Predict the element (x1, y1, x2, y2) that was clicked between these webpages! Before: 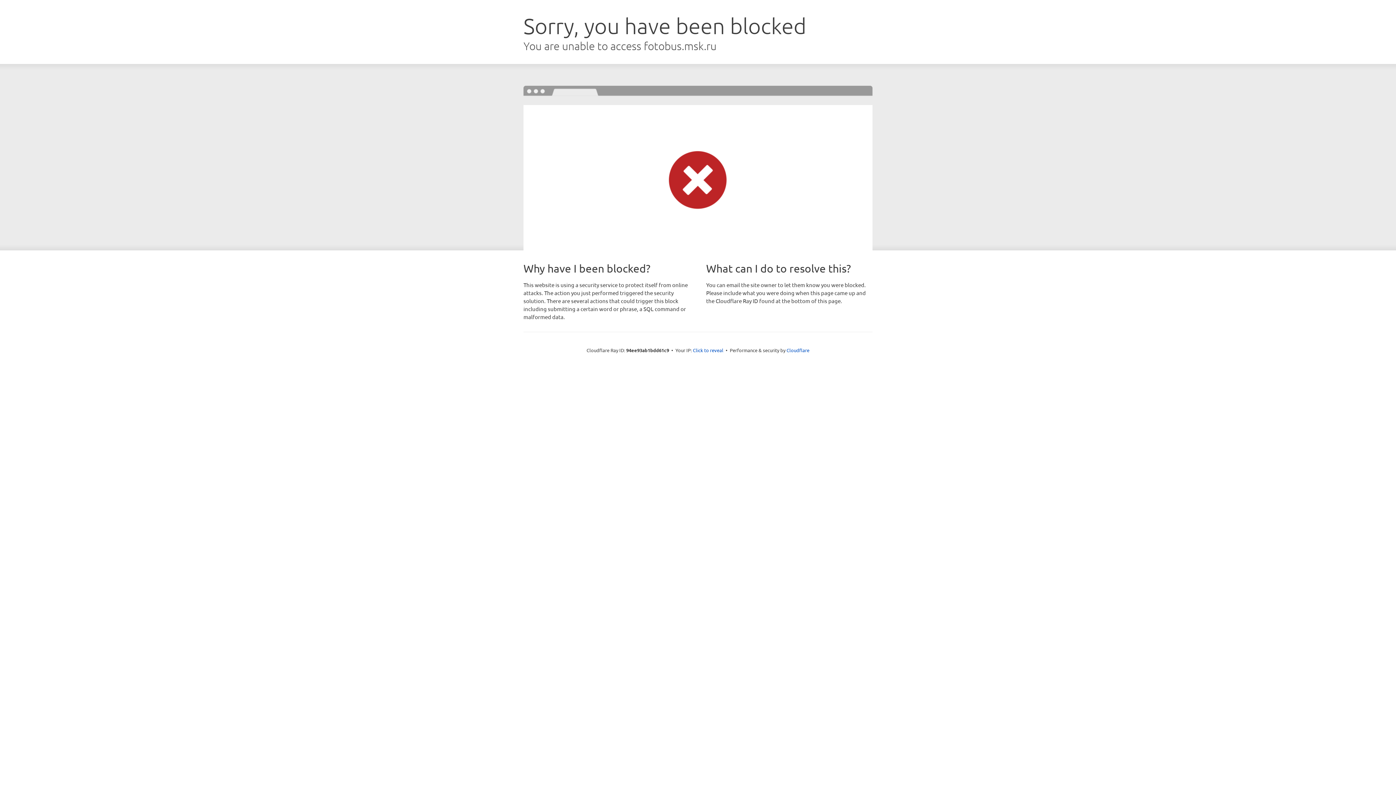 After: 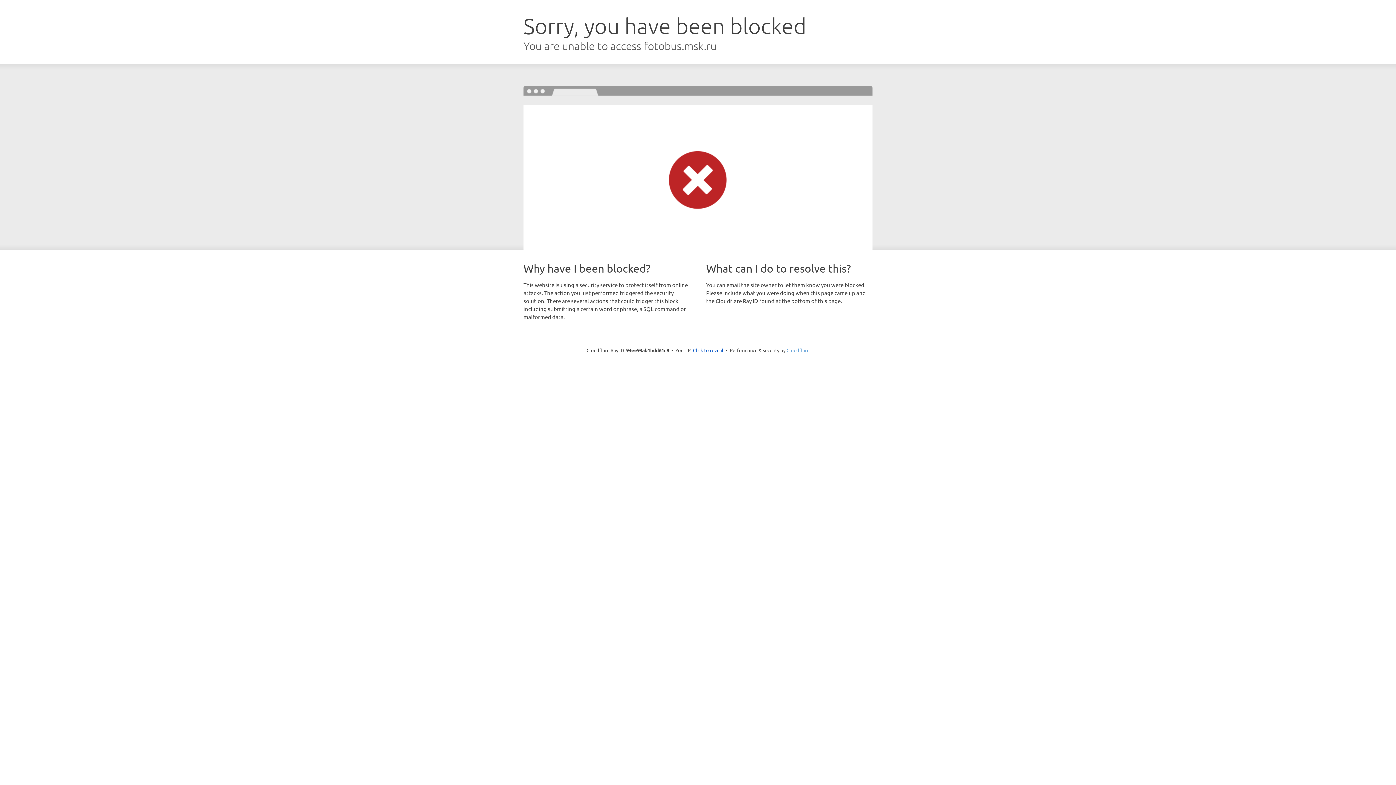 Action: bbox: (786, 347, 809, 353) label: Cloudflare